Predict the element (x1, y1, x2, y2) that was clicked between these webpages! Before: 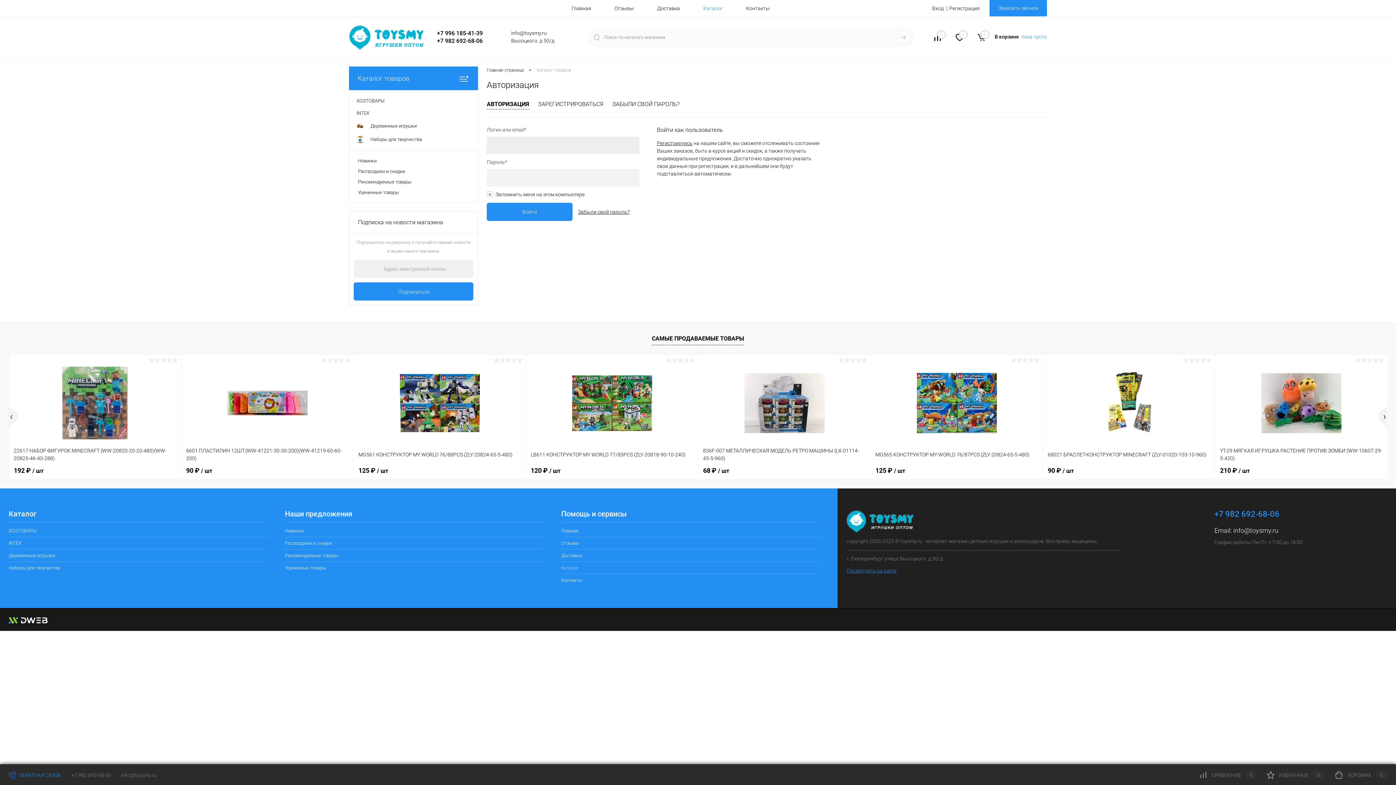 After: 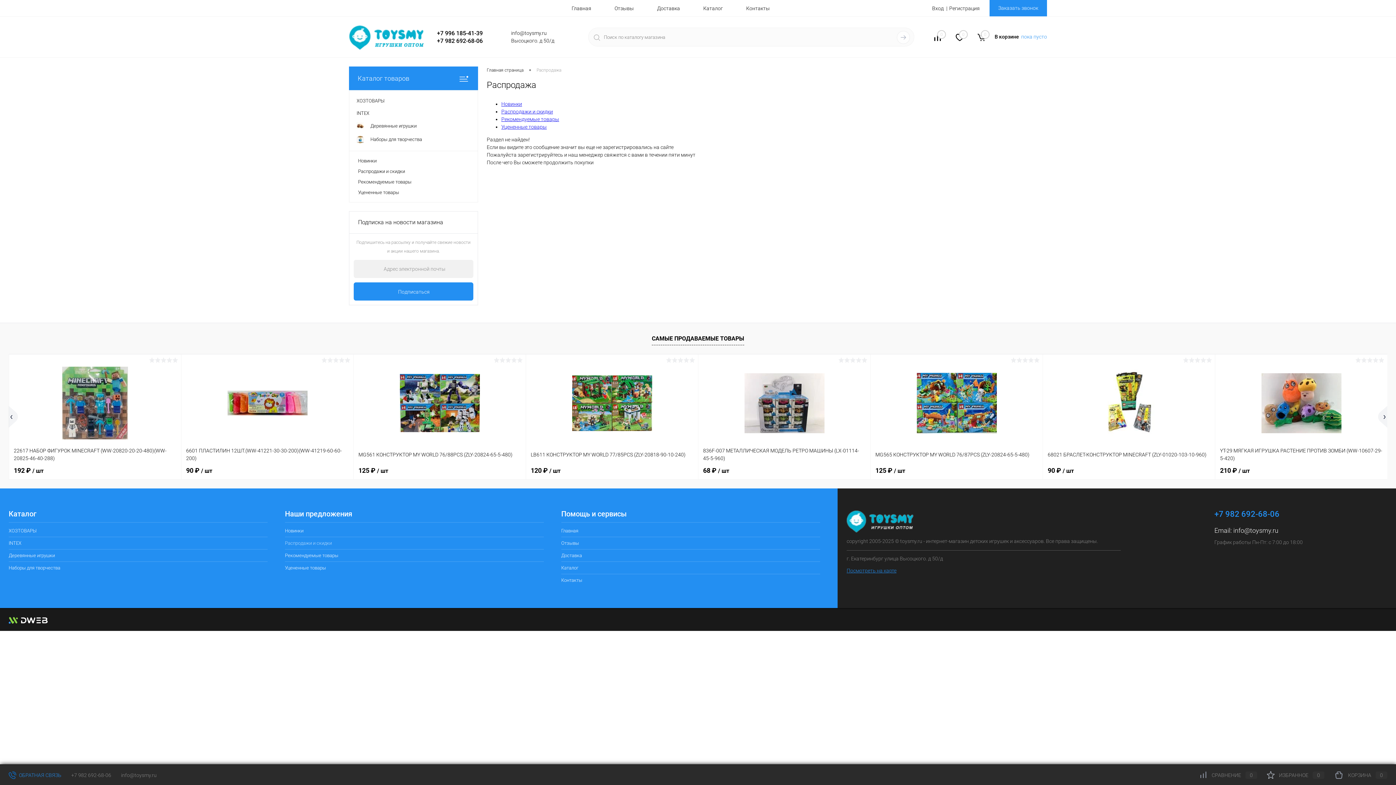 Action: bbox: (358, 166, 469, 176) label: Распродажи и скидки